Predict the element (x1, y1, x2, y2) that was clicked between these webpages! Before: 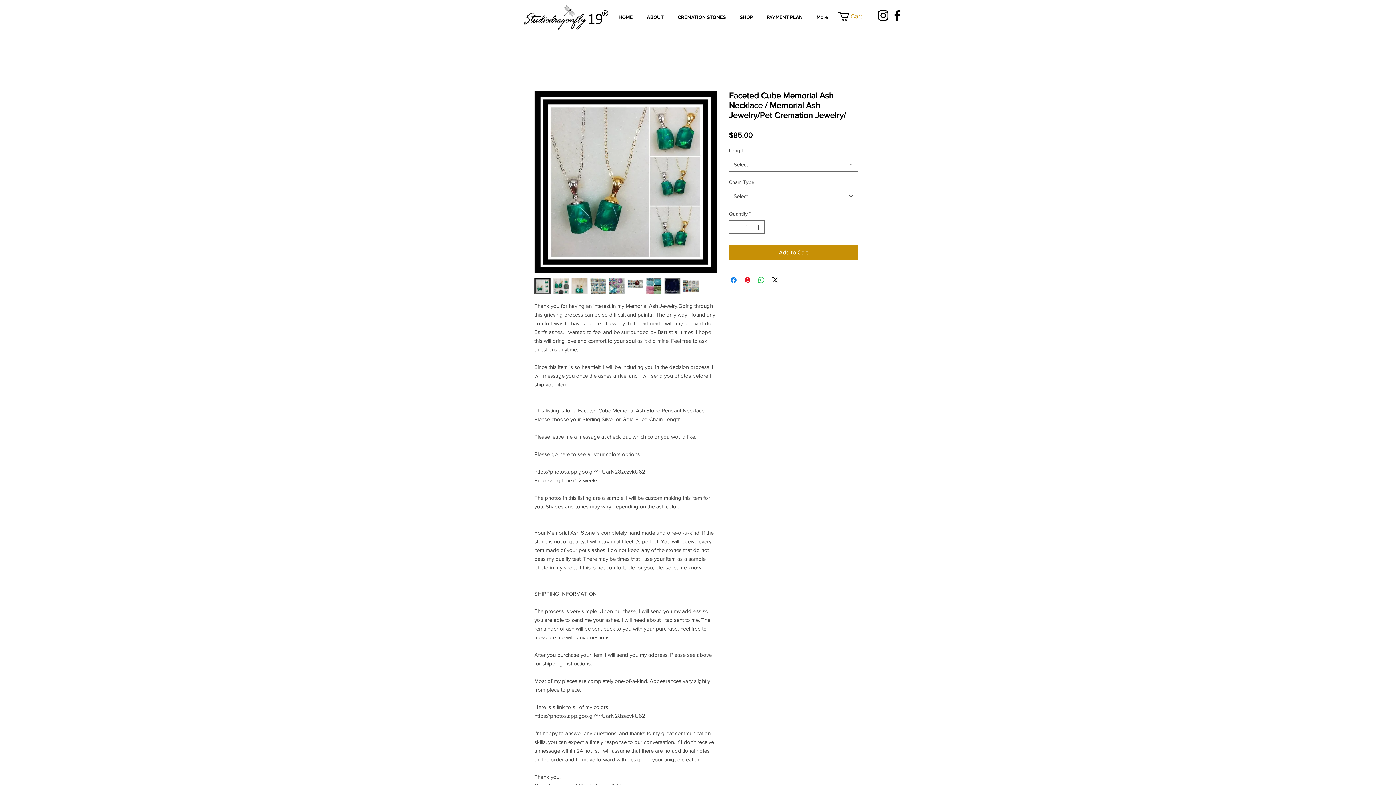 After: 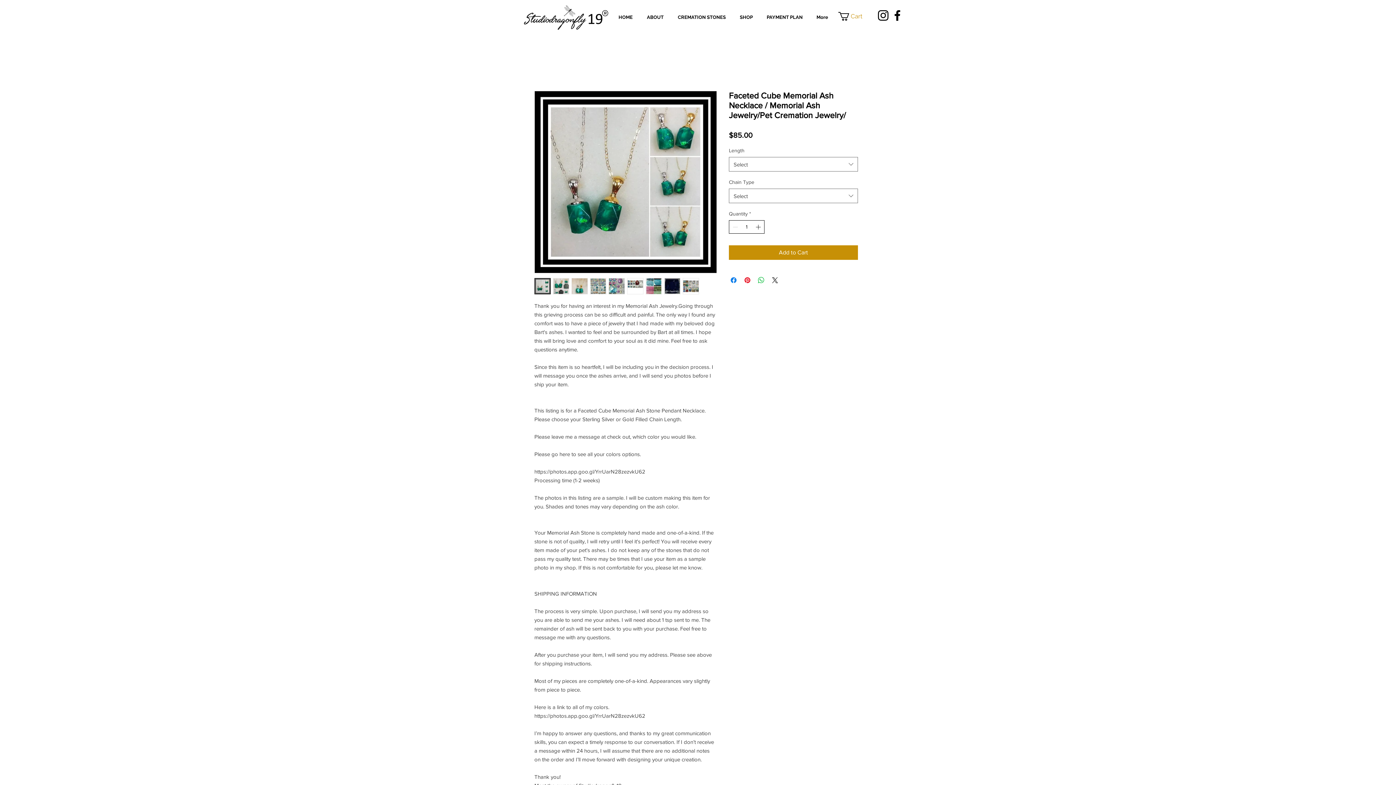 Action: bbox: (754, 220, 763, 233)